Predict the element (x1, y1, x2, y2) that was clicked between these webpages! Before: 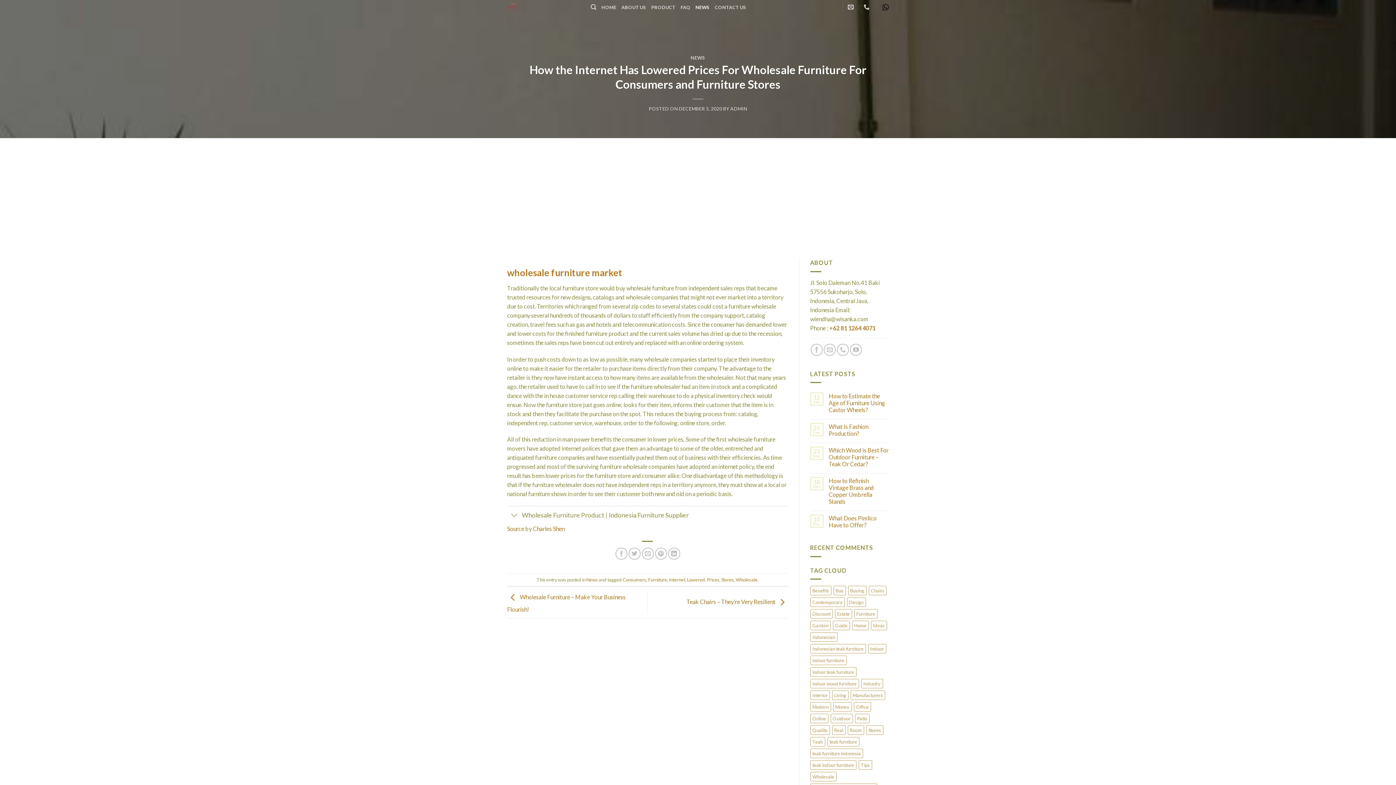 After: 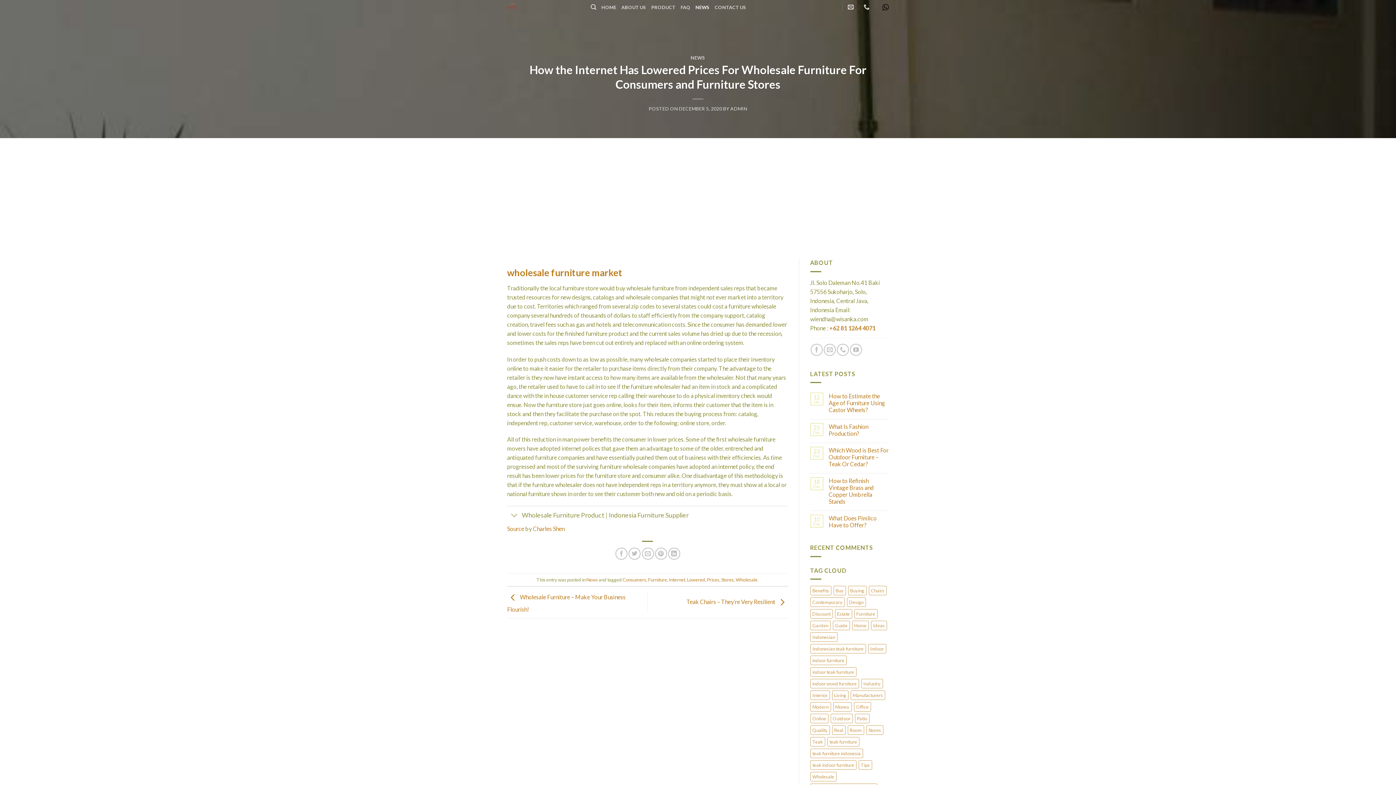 Action: bbox: (678, 105, 722, 111) label: DECEMBER 5, 2020